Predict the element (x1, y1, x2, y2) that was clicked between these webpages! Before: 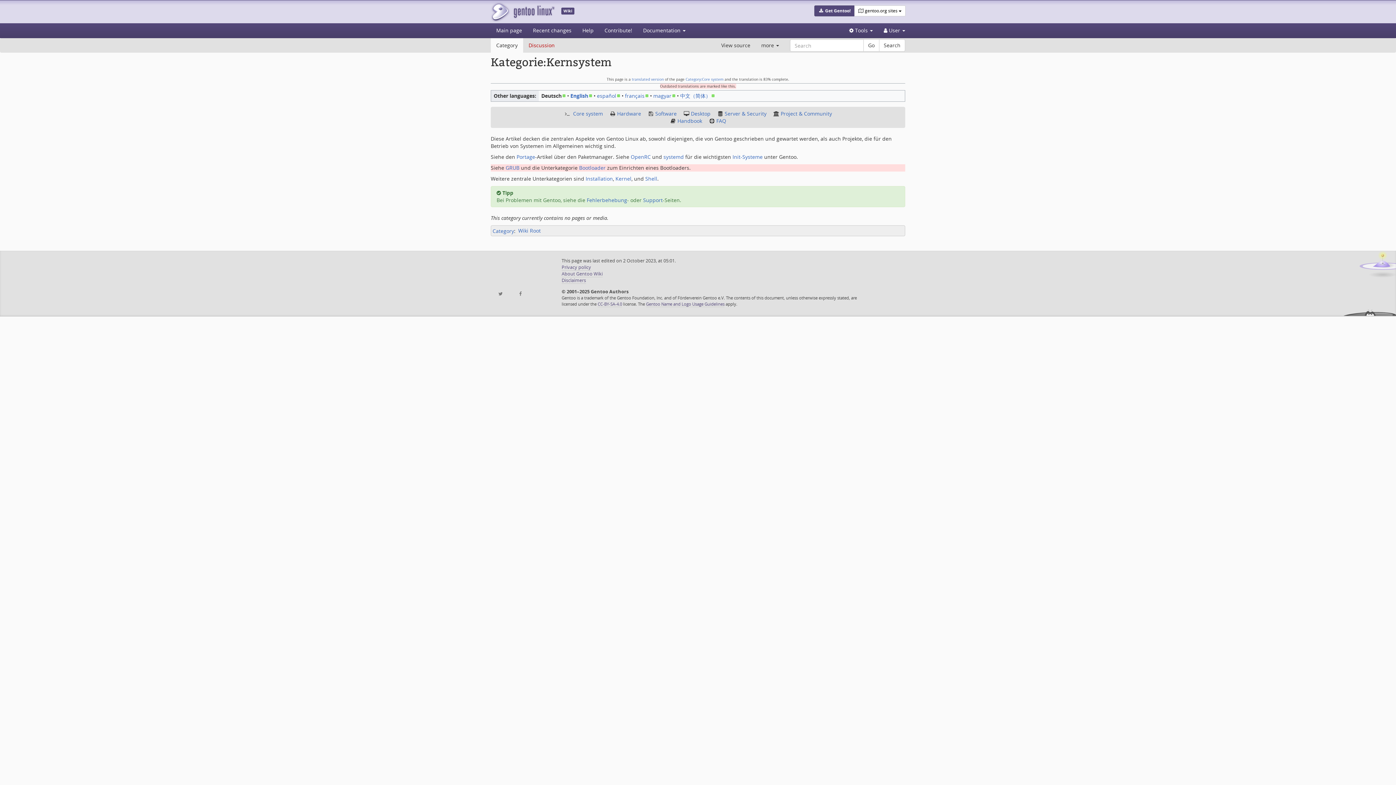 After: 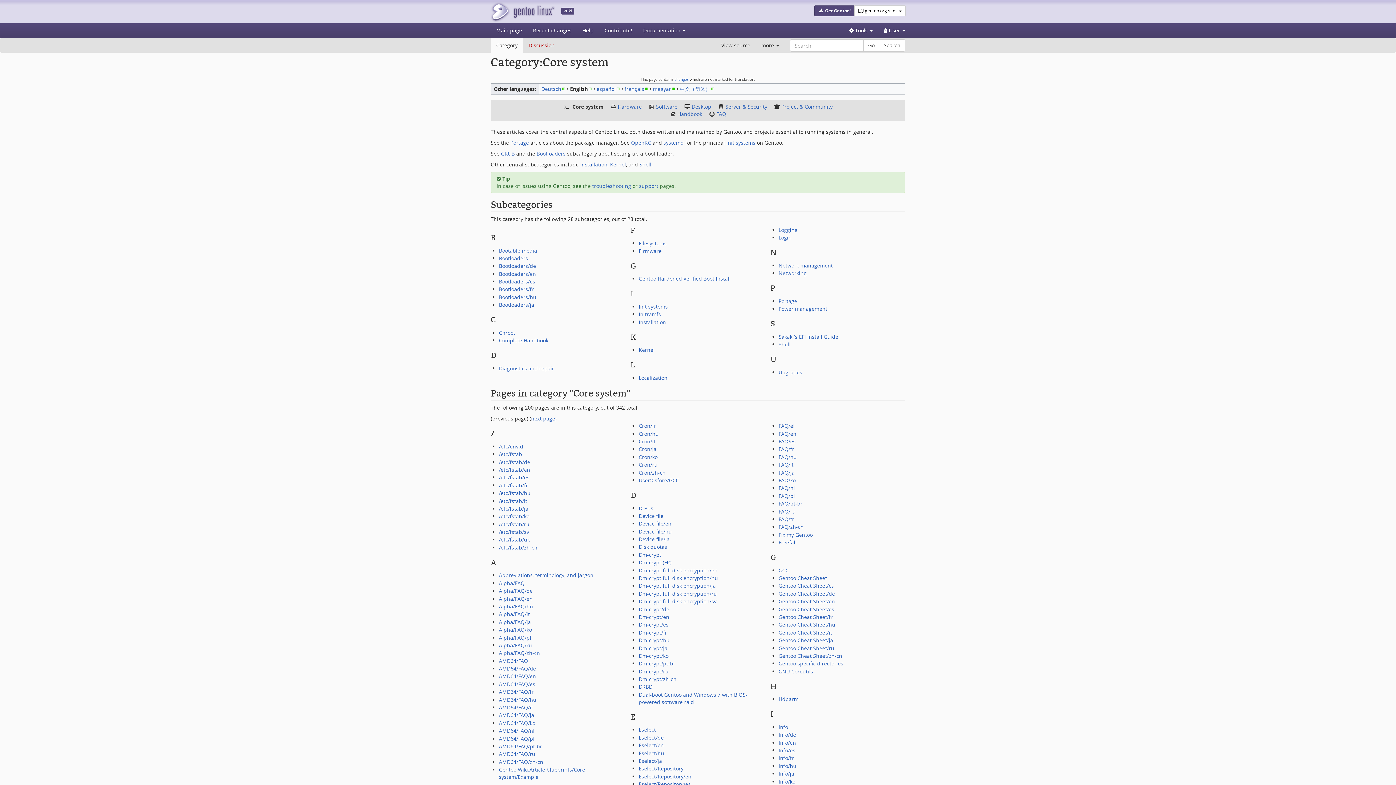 Action: label: Core system bbox: (573, 110, 603, 116)